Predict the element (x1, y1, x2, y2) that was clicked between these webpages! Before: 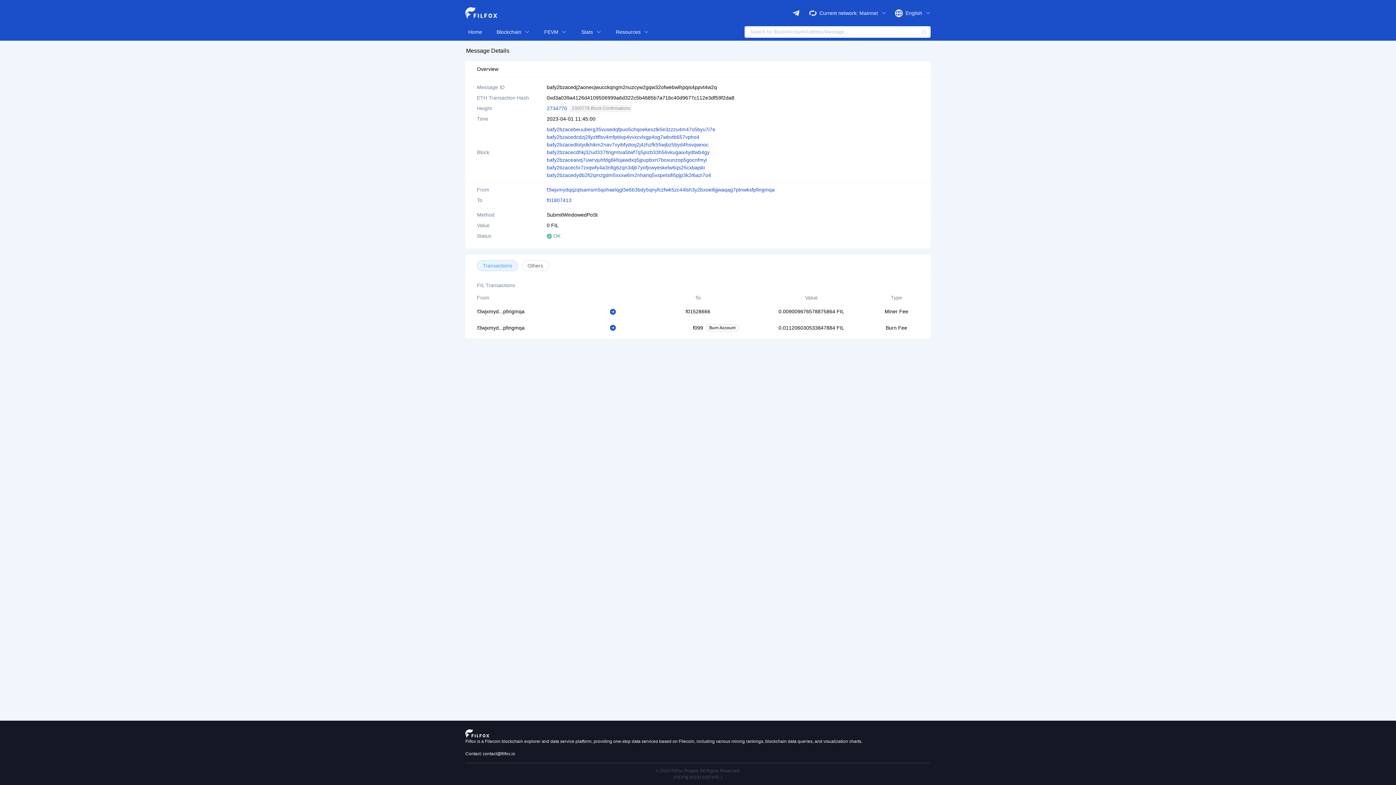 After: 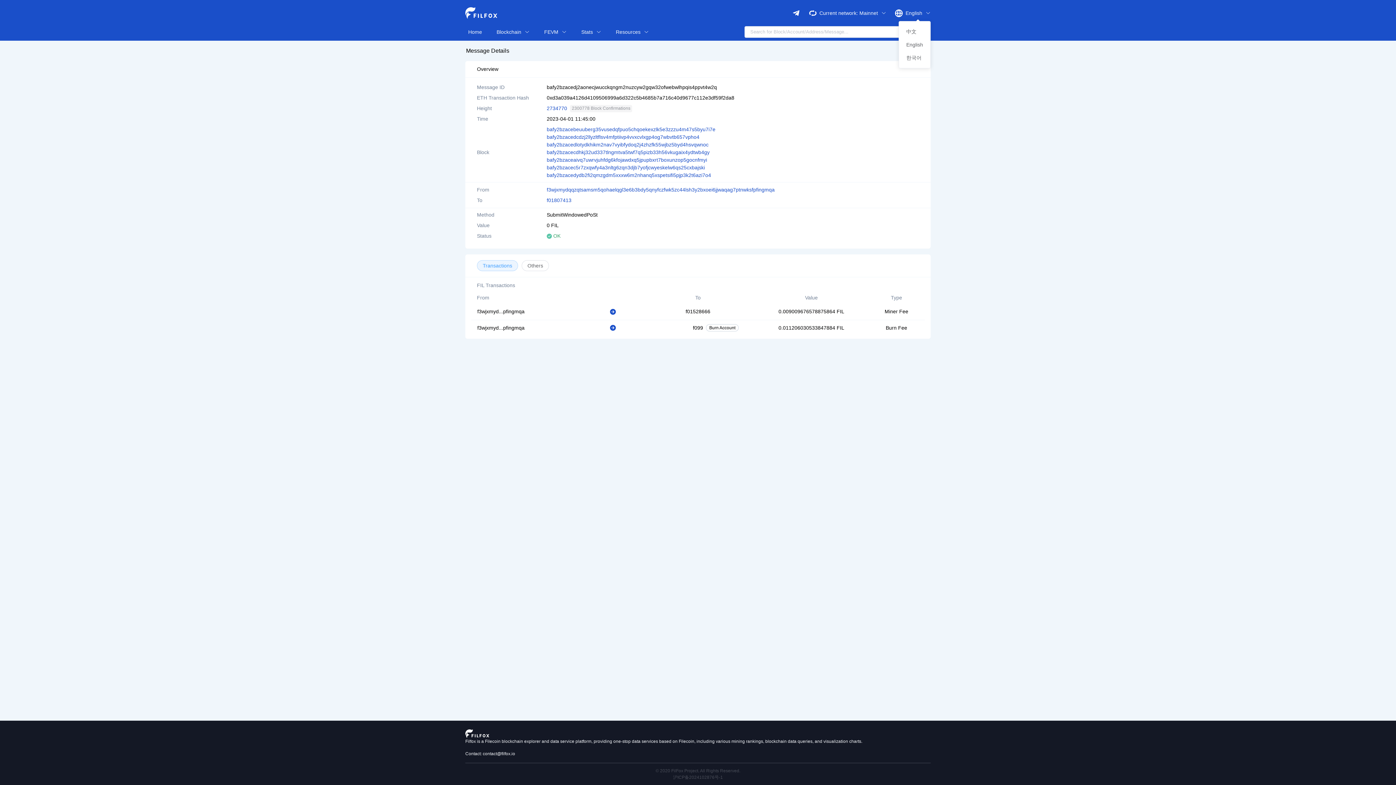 Action: label: English  bbox: (905, 10, 930, 15)